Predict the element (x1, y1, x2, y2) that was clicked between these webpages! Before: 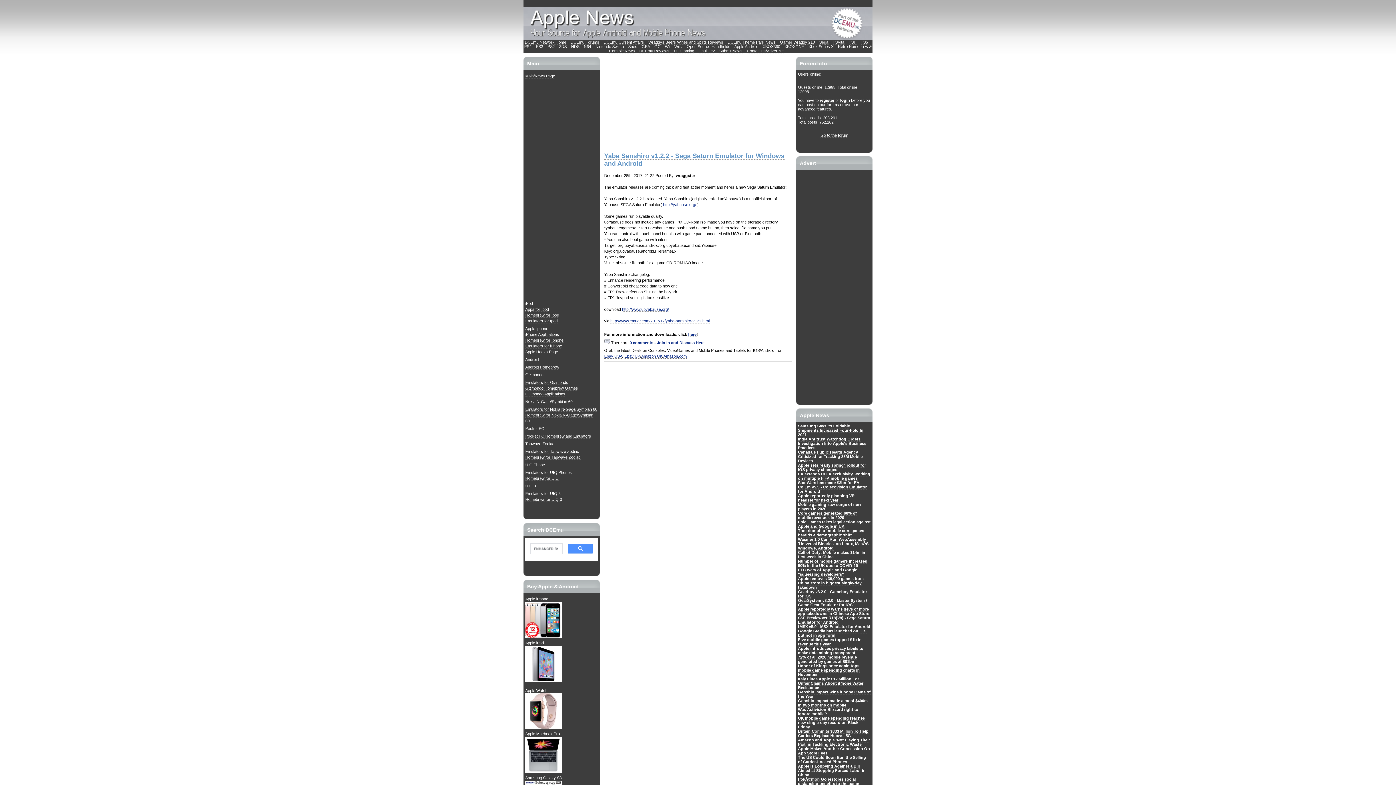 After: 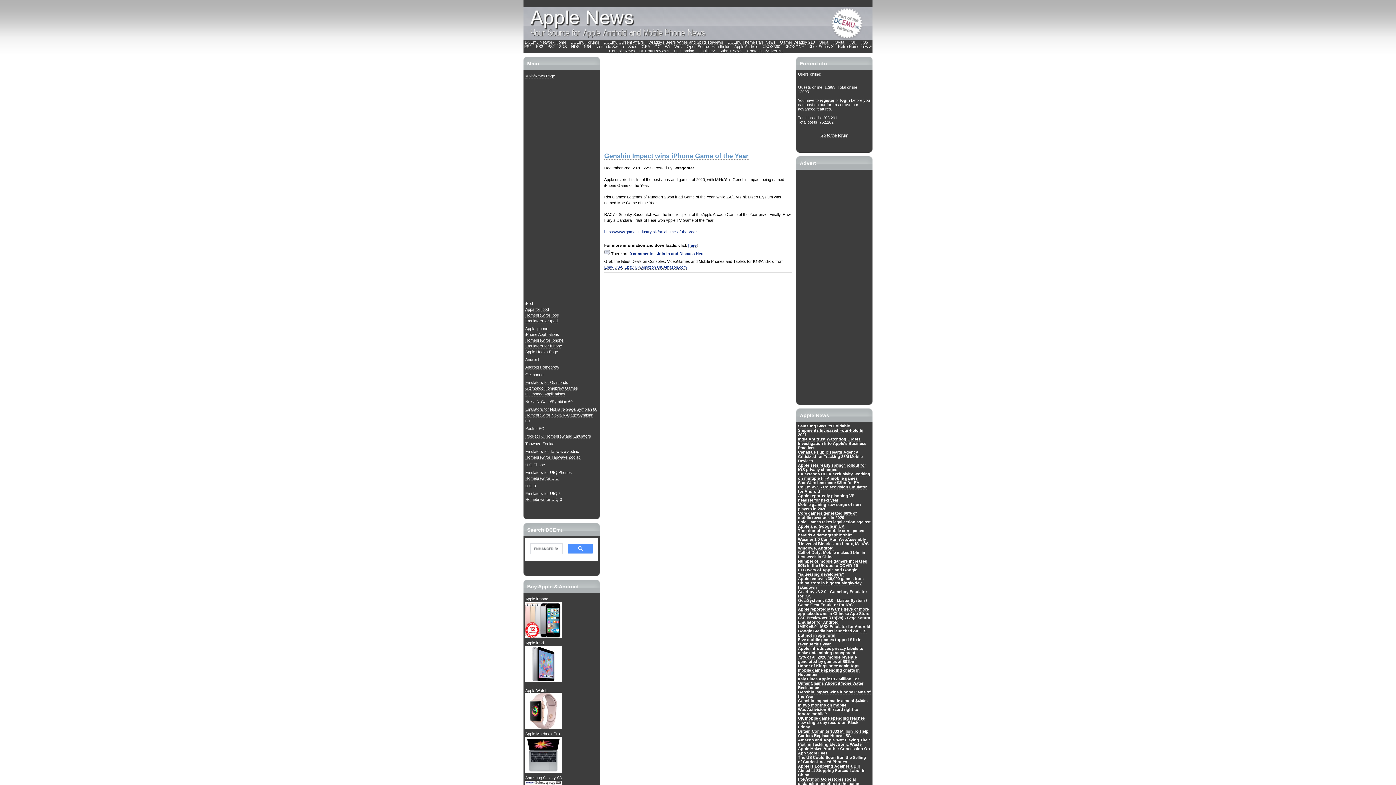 Action: bbox: (798, 690, 870, 699) label: Genshin Impact wins iPhone Game of the Year